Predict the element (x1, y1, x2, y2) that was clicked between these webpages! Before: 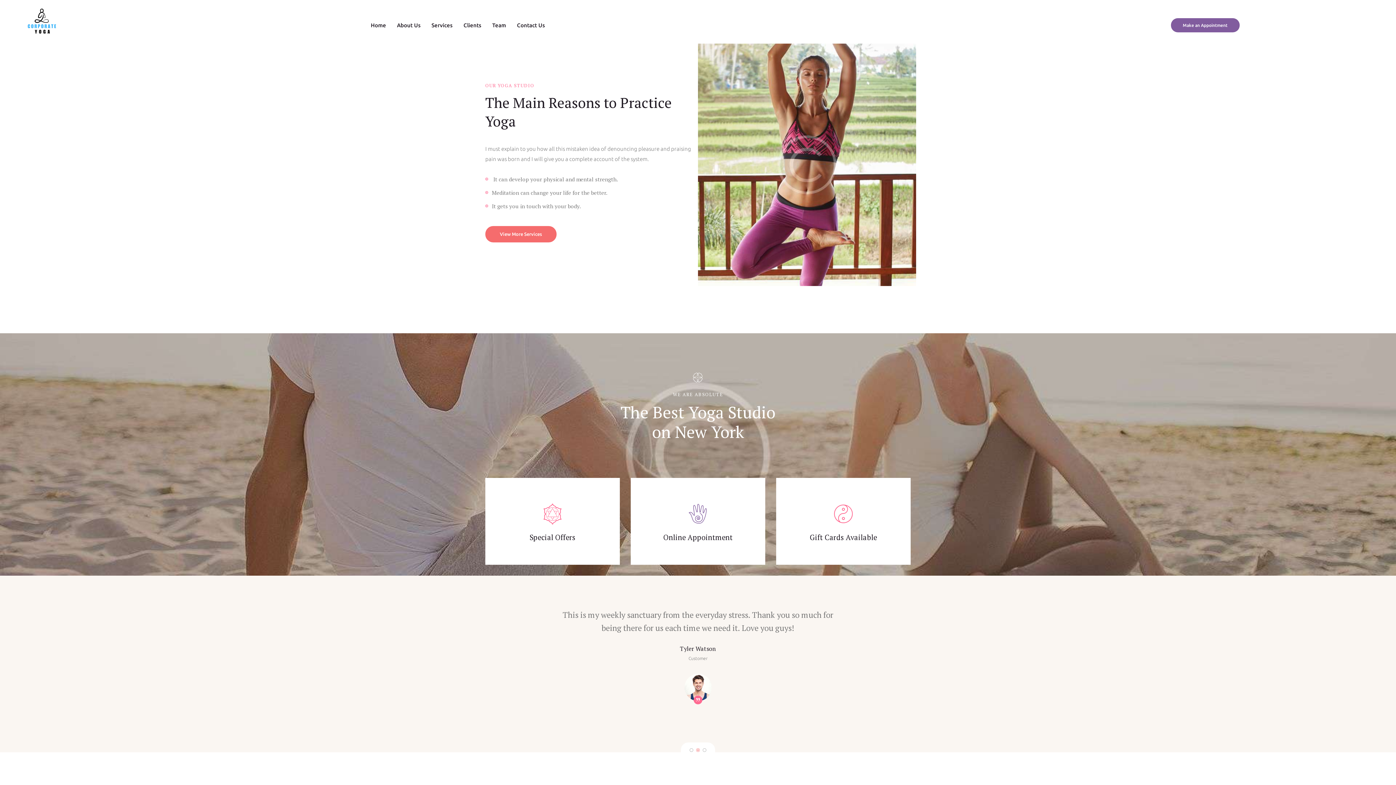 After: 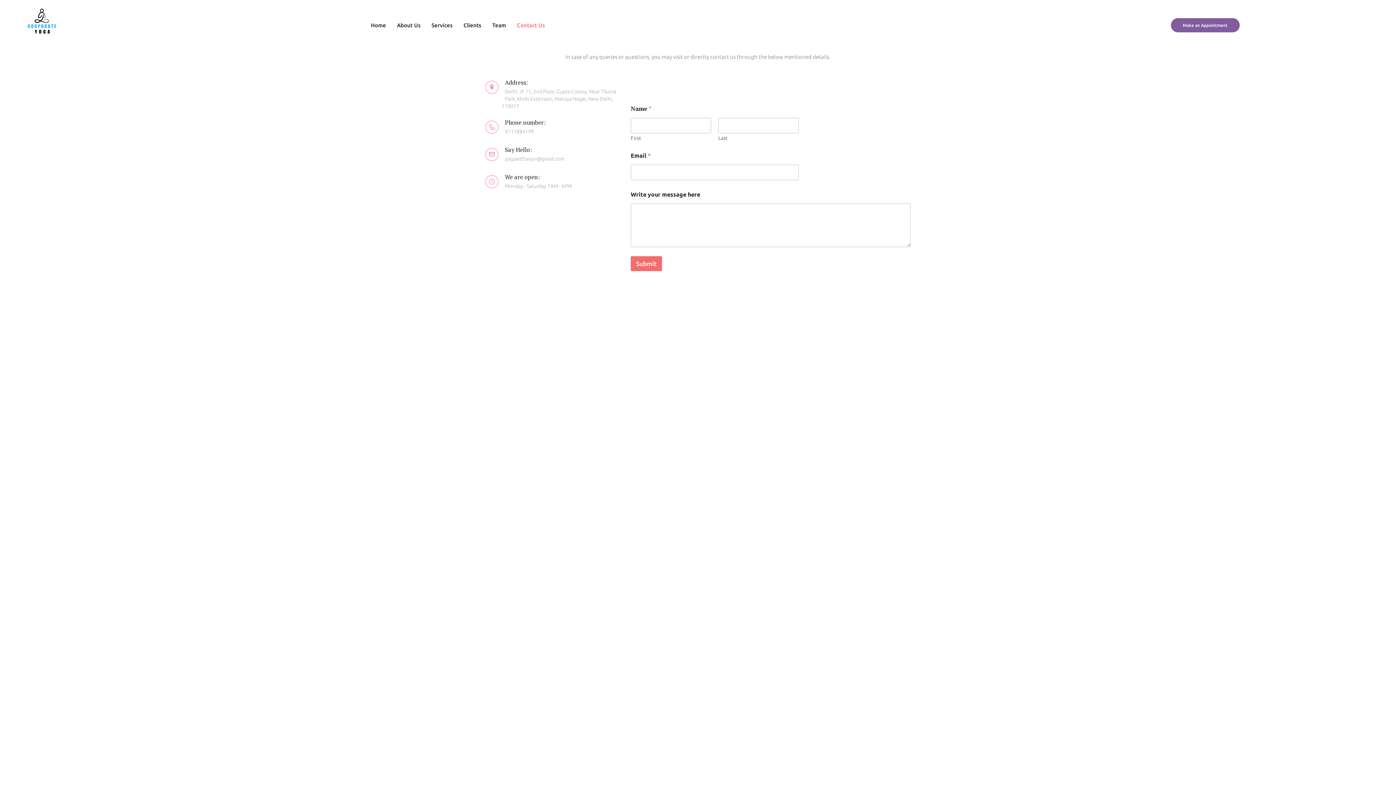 Action: label: Contact Us bbox: (511, 14, 550, 36)